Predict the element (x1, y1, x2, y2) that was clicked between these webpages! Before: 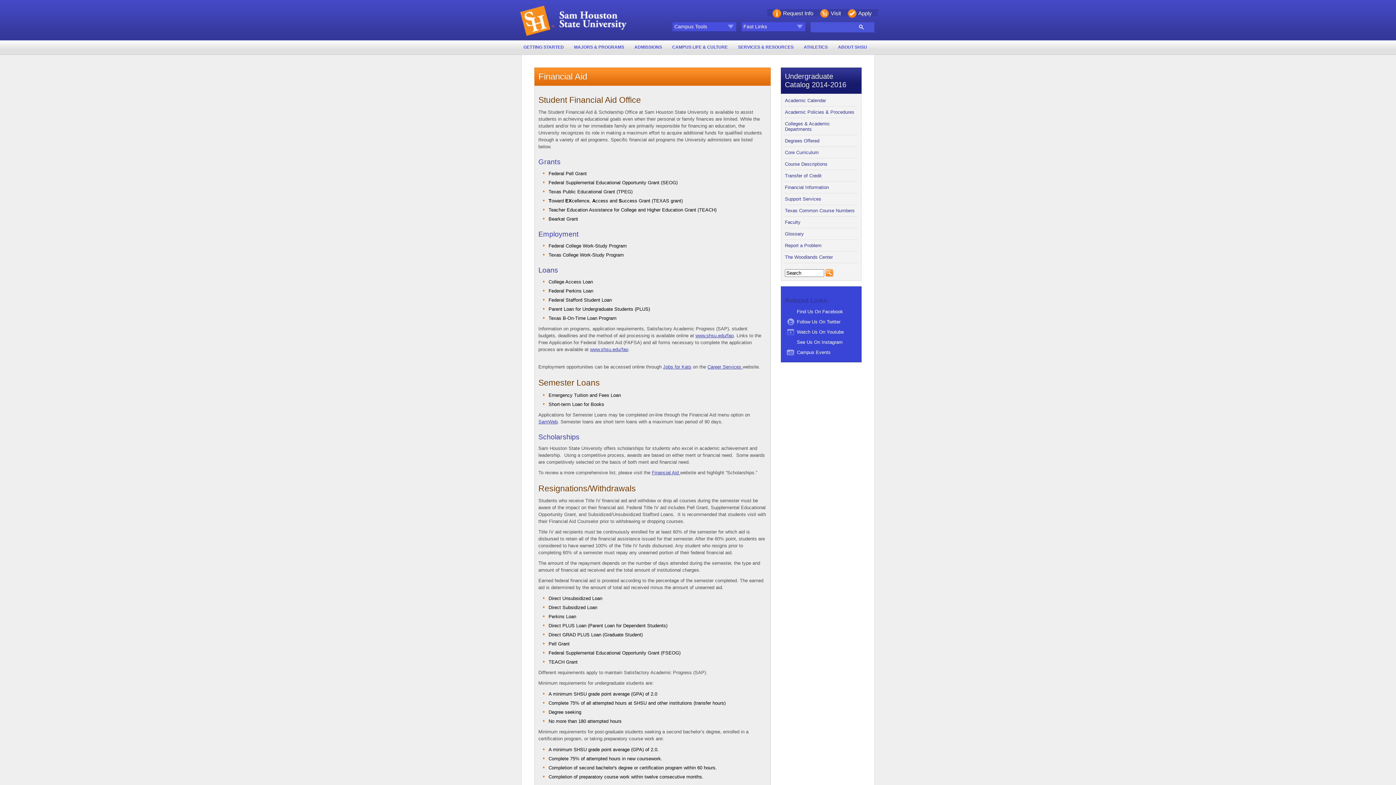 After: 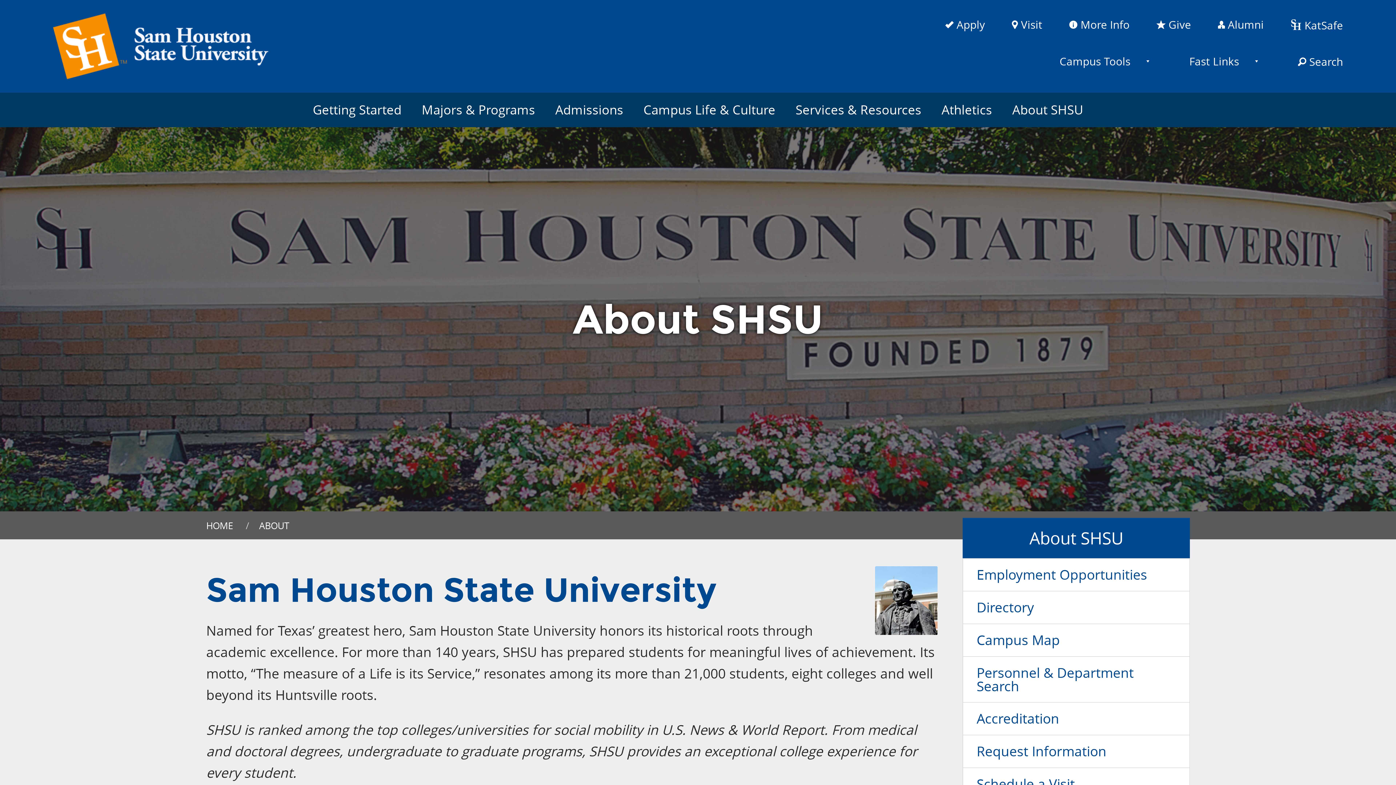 Action: bbox: (838, 44, 867, 54) label: ABOUT SHSU